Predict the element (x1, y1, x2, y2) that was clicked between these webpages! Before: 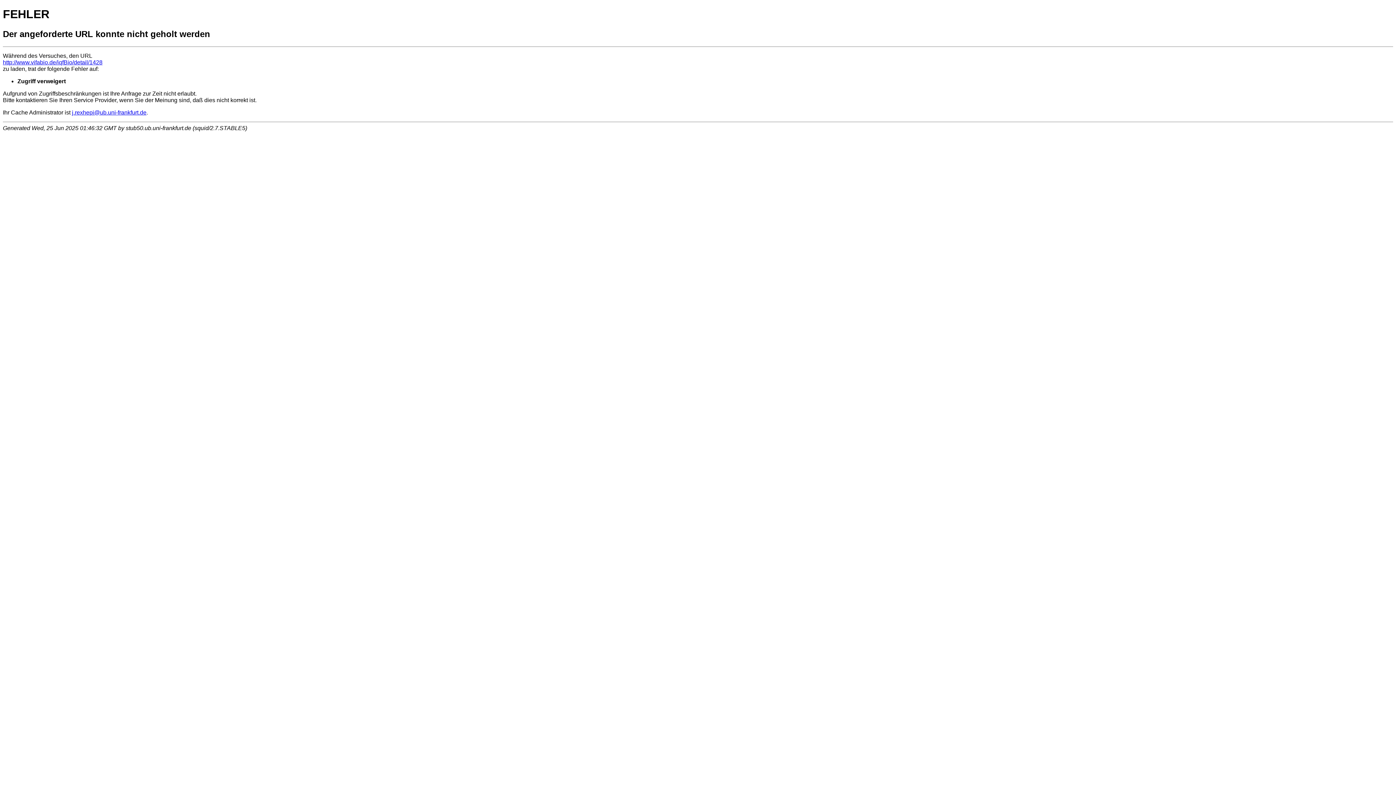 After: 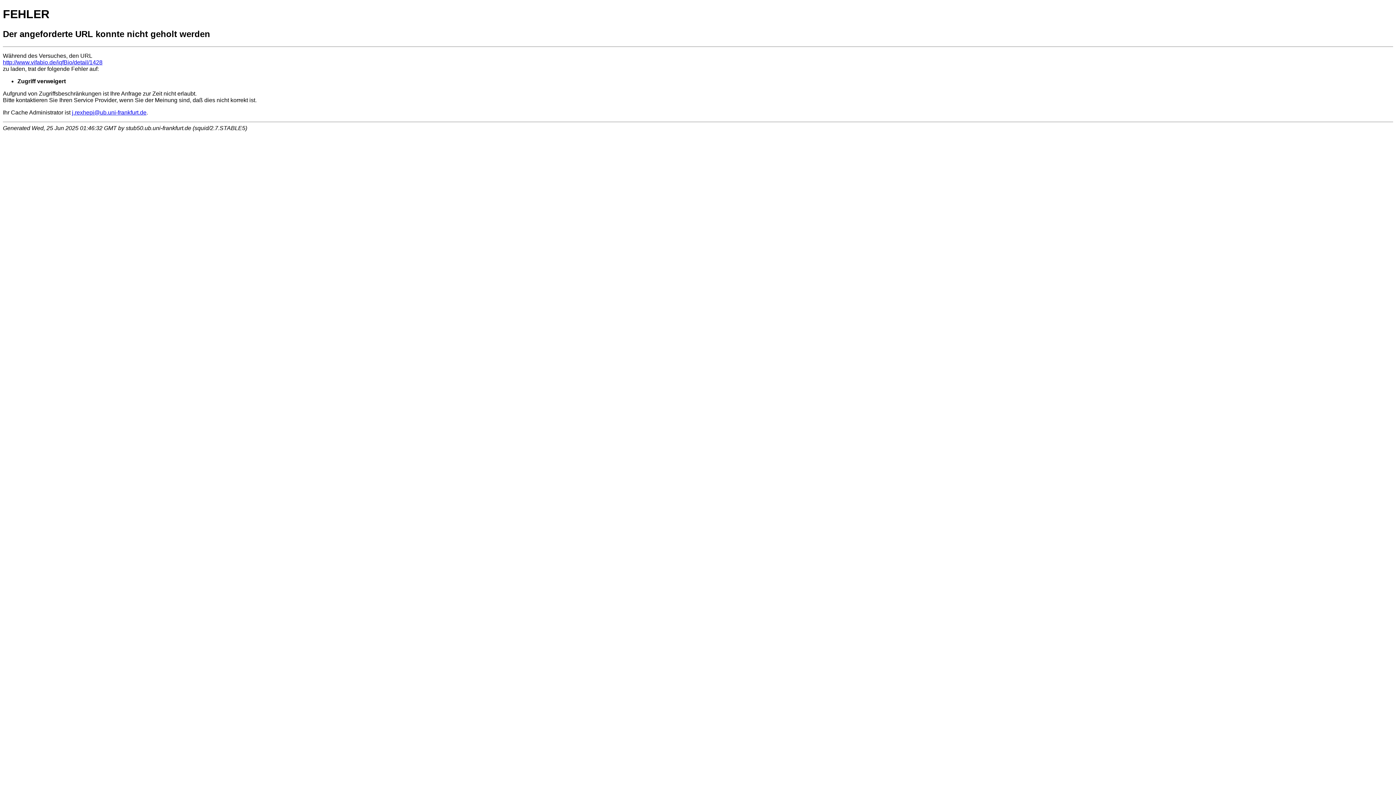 Action: bbox: (72, 109, 146, 115) label: j.rexhepi@ub.uni-frankfurt.de